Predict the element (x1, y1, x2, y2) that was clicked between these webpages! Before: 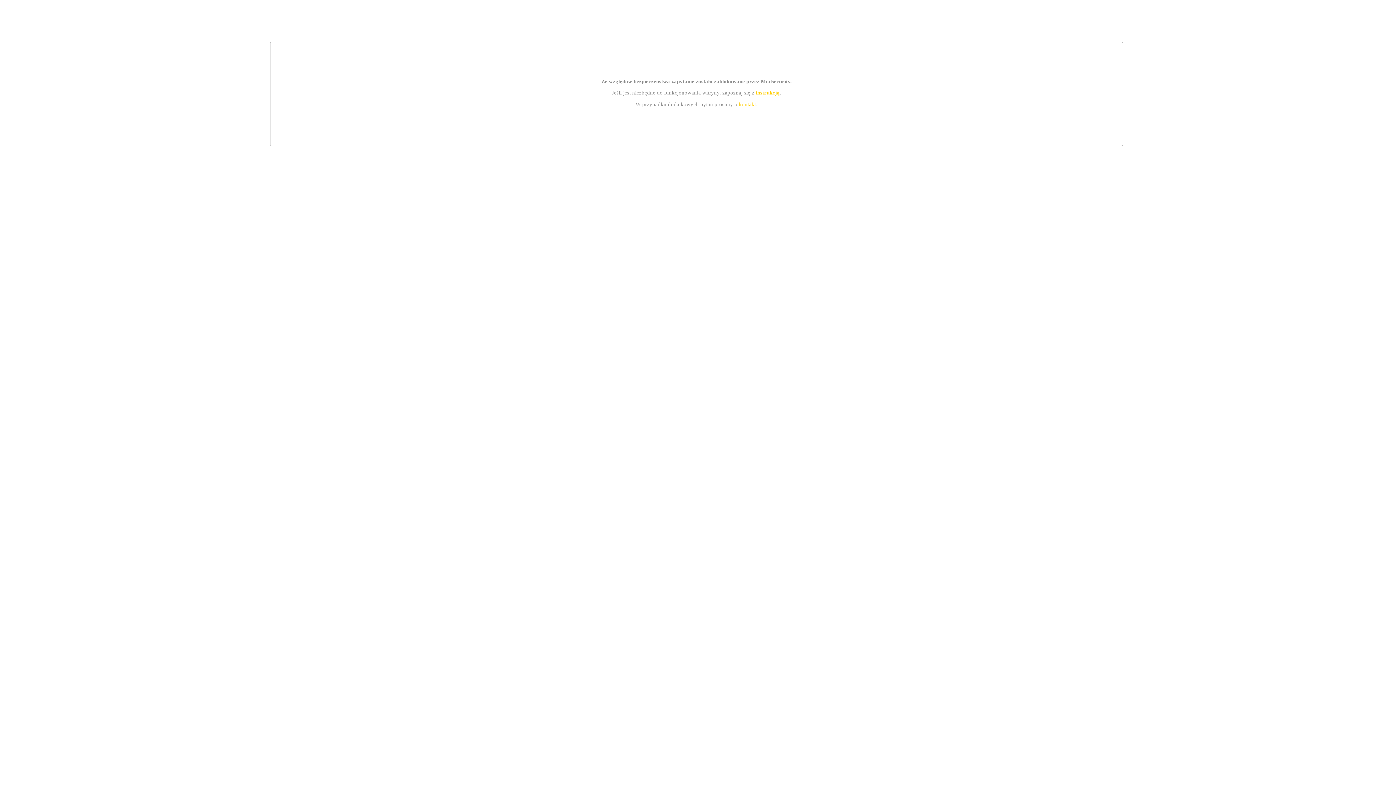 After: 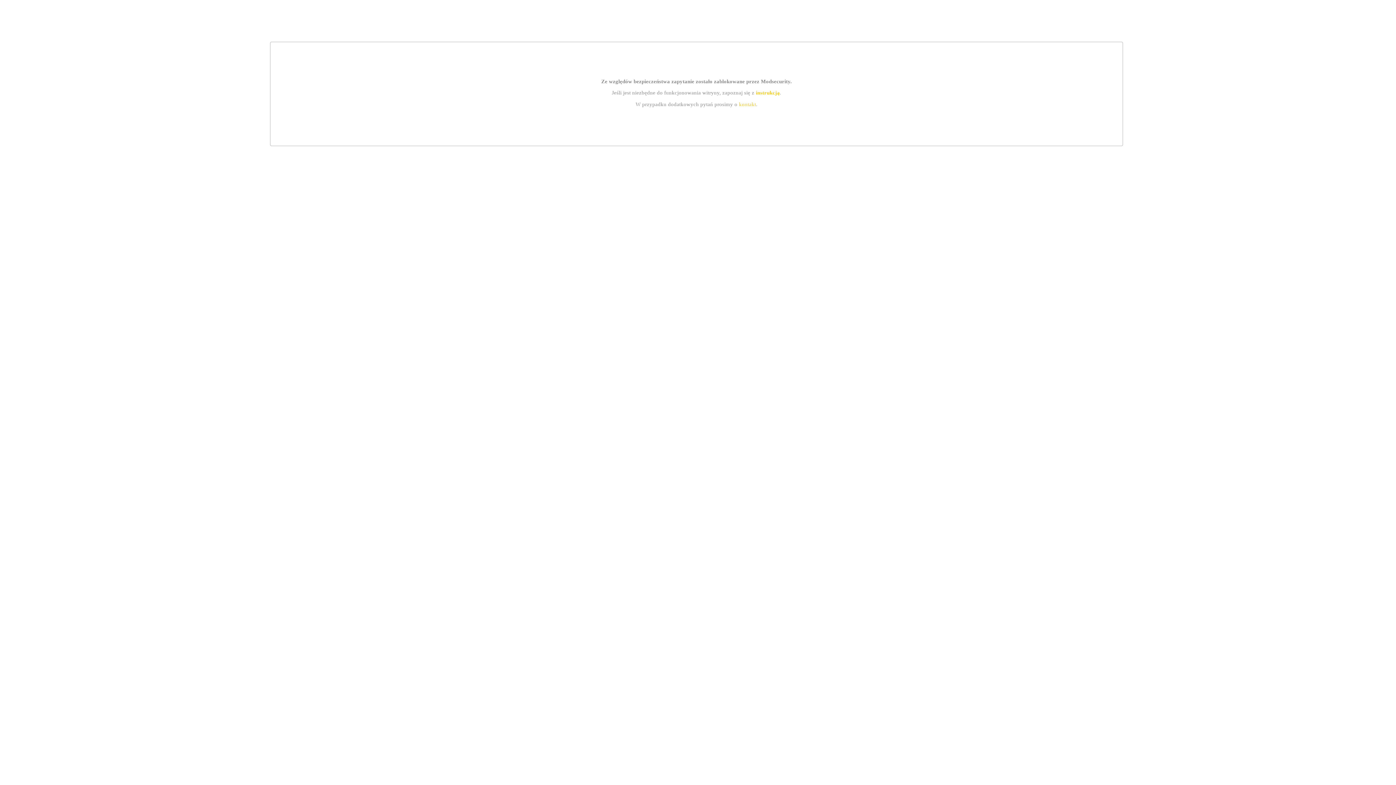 Action: bbox: (739, 101, 756, 107) label: kontakt